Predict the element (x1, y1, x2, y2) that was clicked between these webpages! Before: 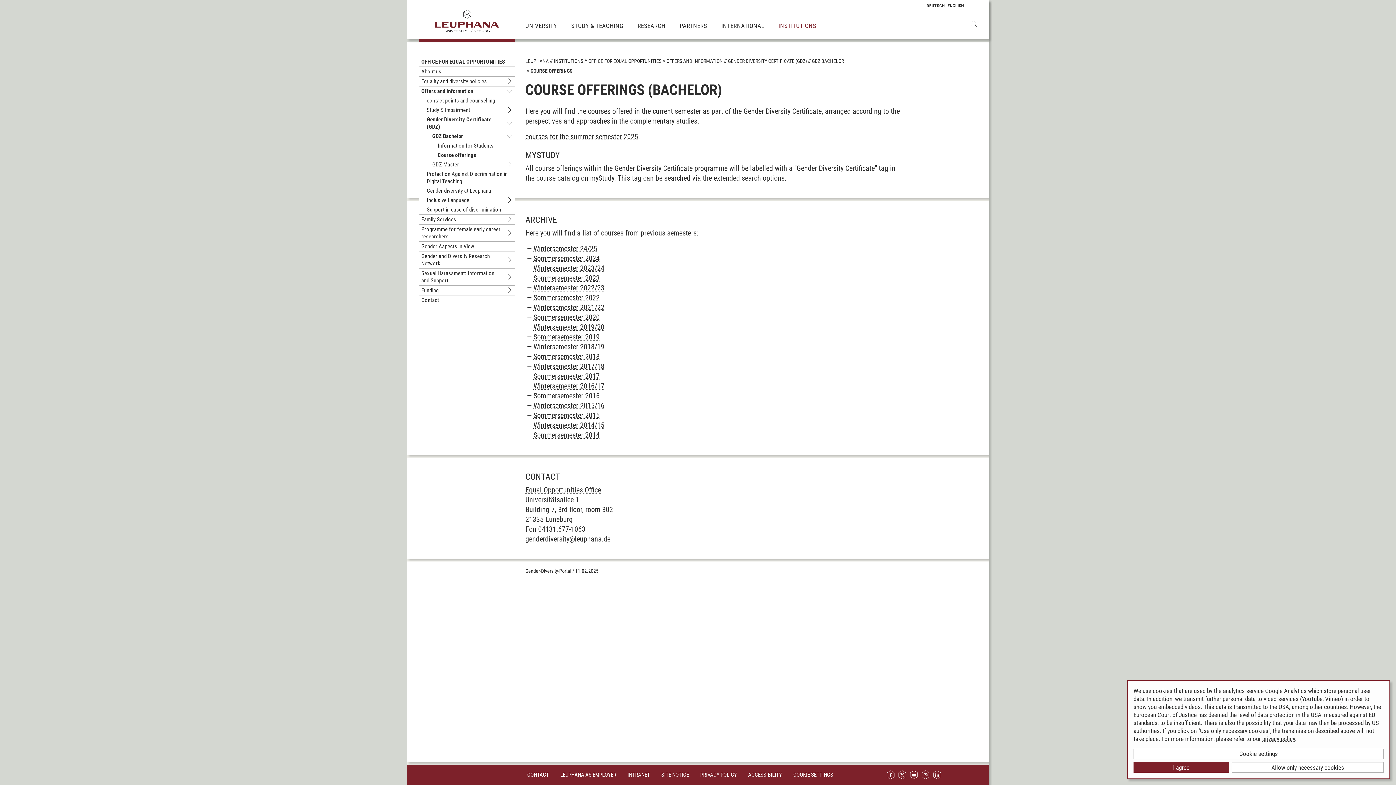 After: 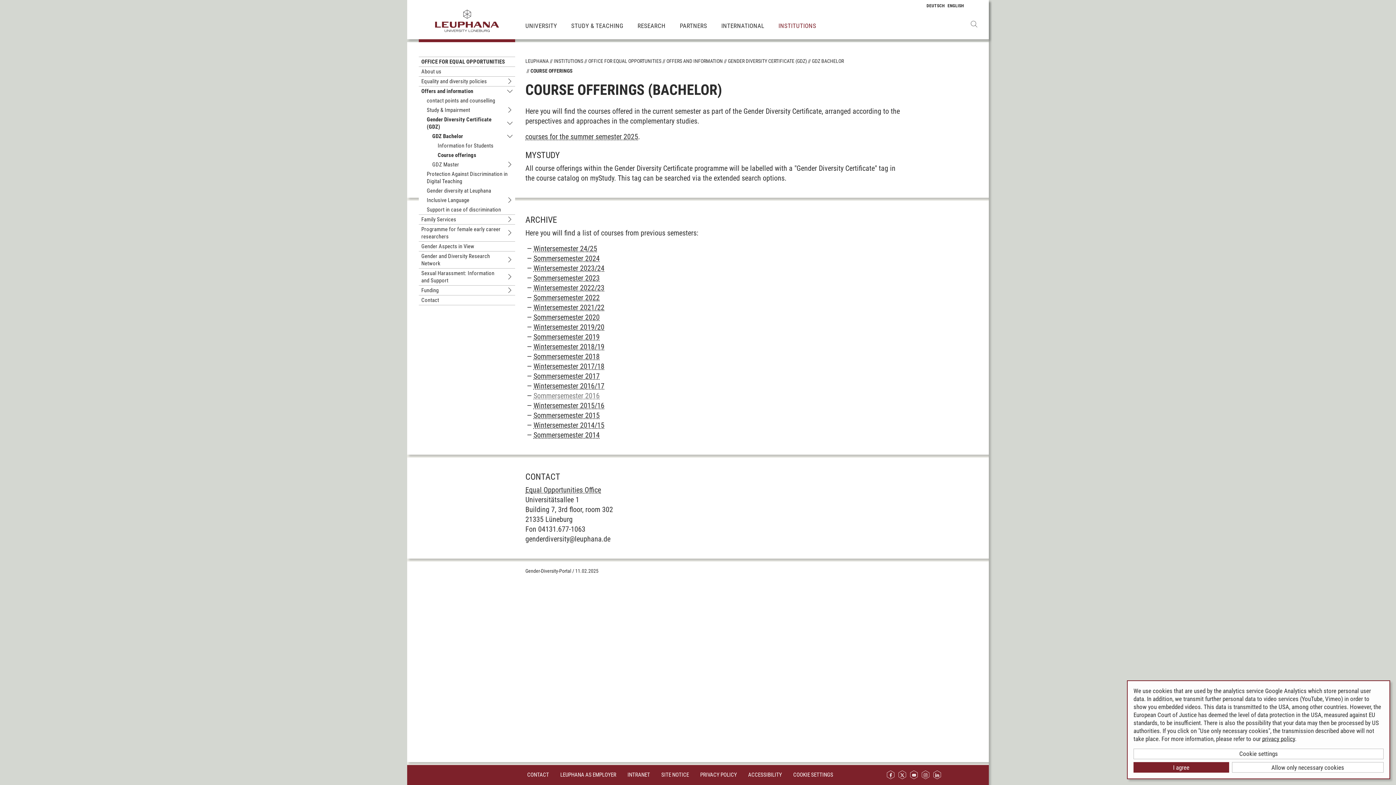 Action: bbox: (533, 391, 599, 400) label: Sommersemester 2016